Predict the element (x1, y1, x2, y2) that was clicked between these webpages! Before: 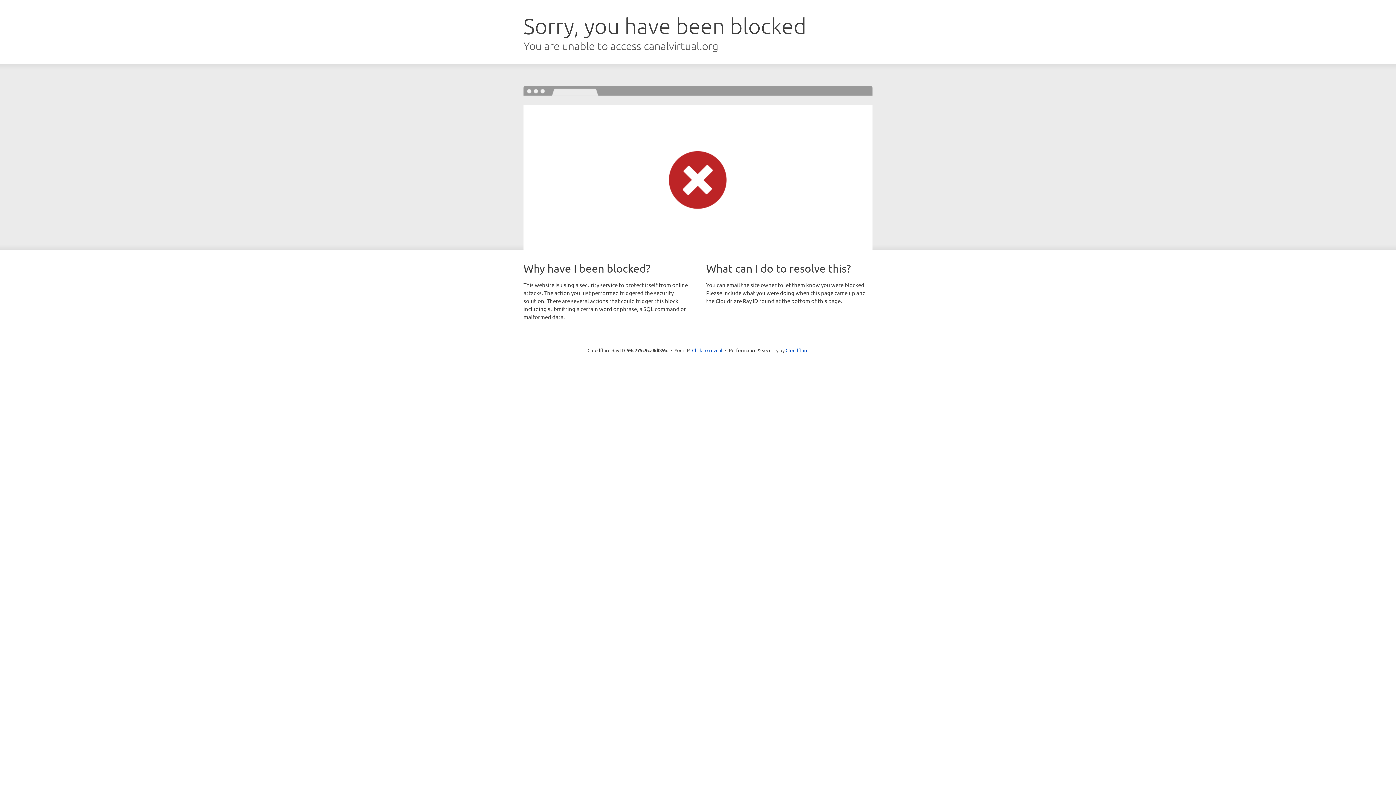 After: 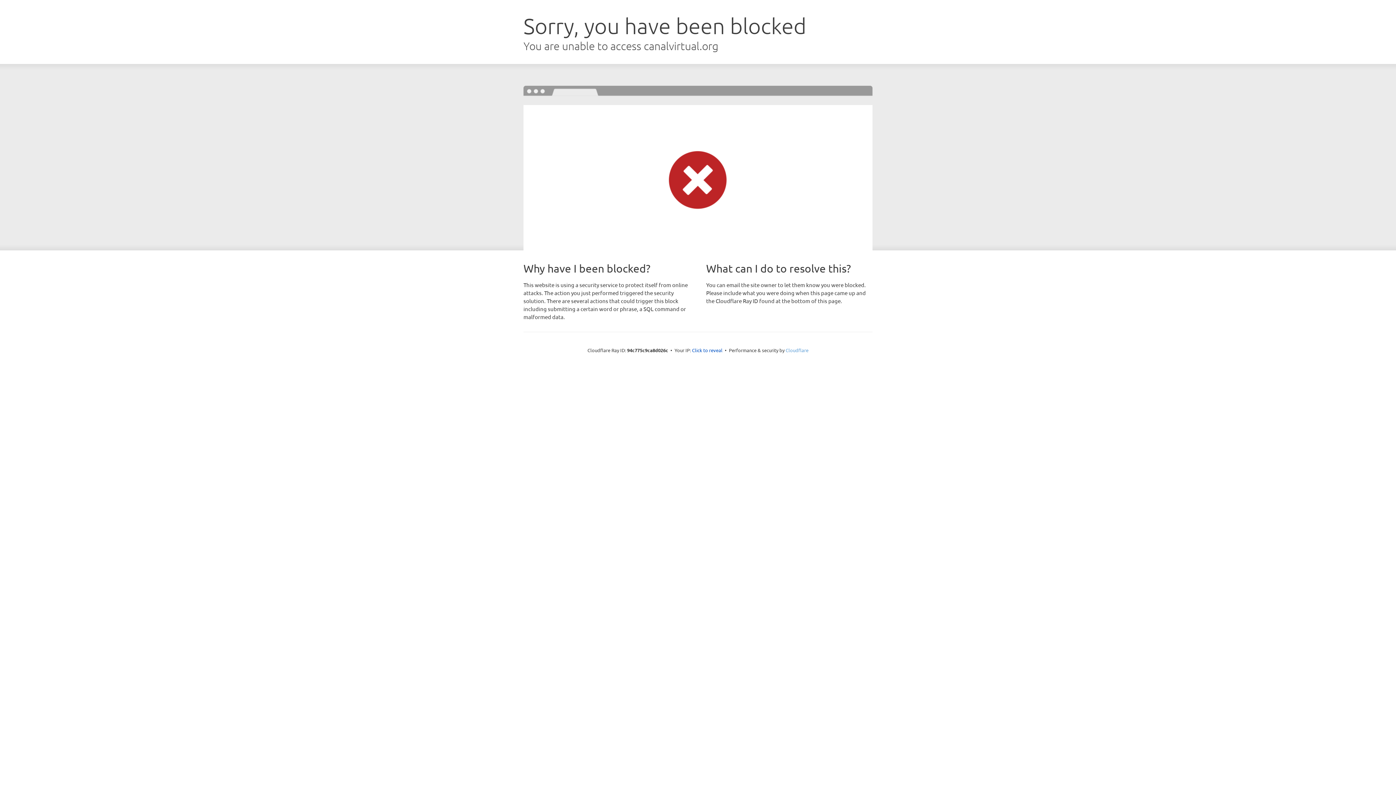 Action: bbox: (785, 347, 808, 353) label: Cloudflare